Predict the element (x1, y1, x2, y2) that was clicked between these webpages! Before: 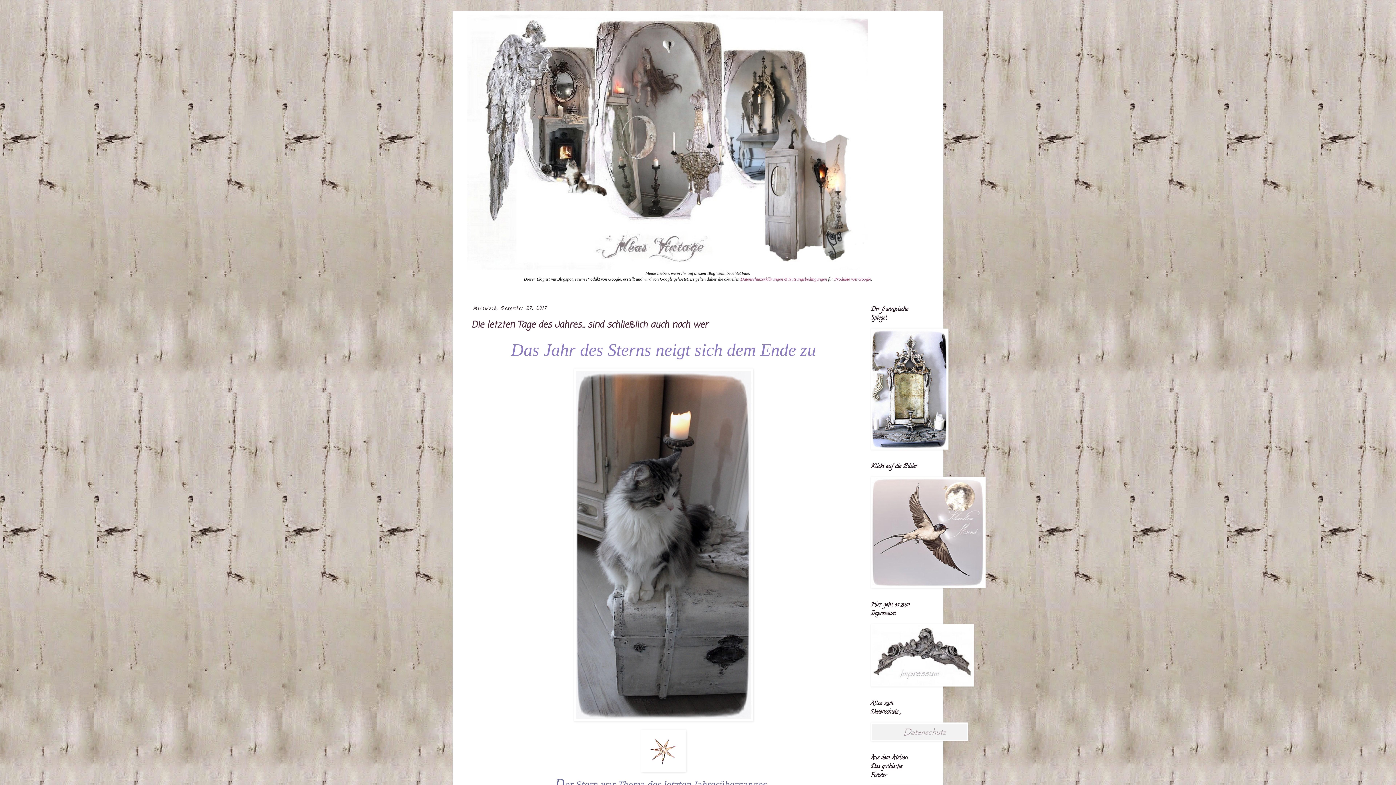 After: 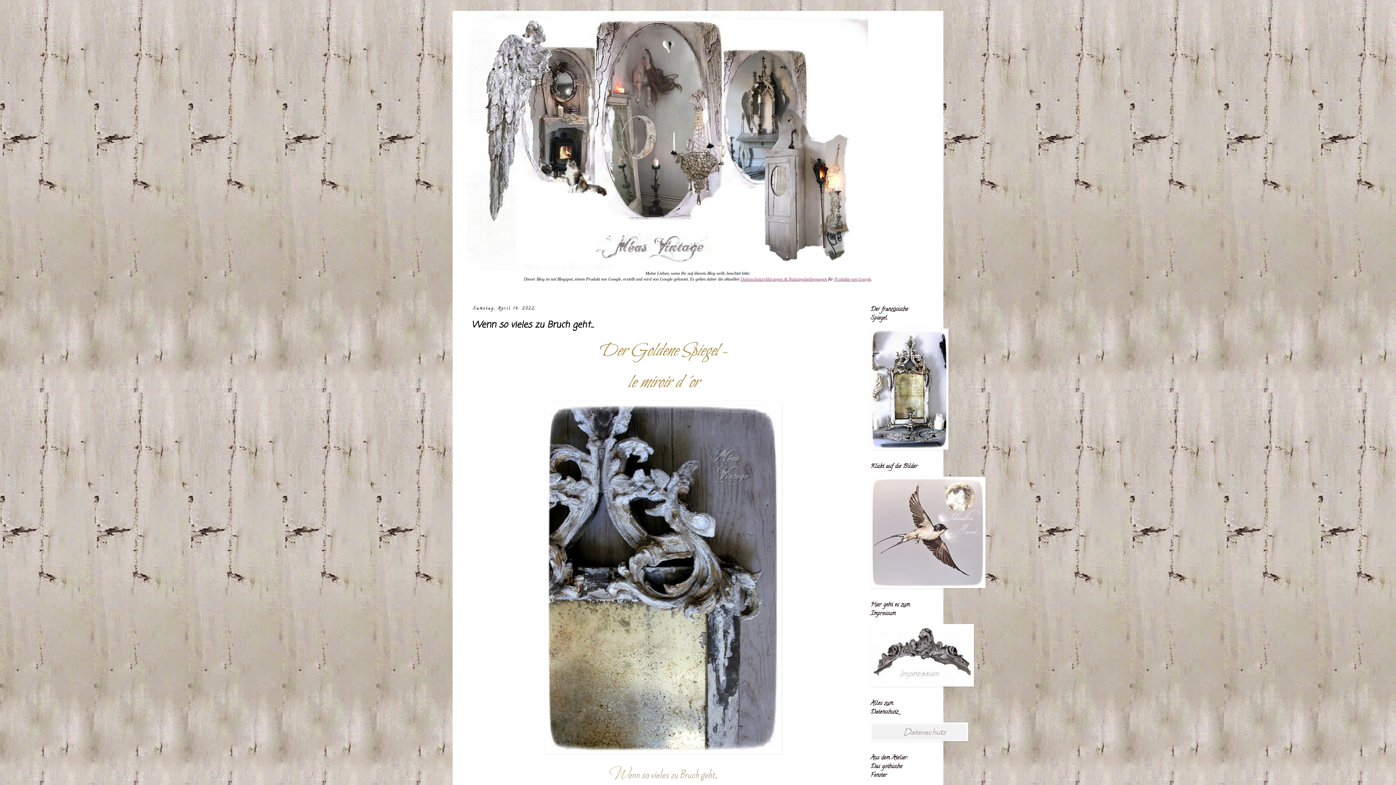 Action: bbox: (870, 446, 948, 450)